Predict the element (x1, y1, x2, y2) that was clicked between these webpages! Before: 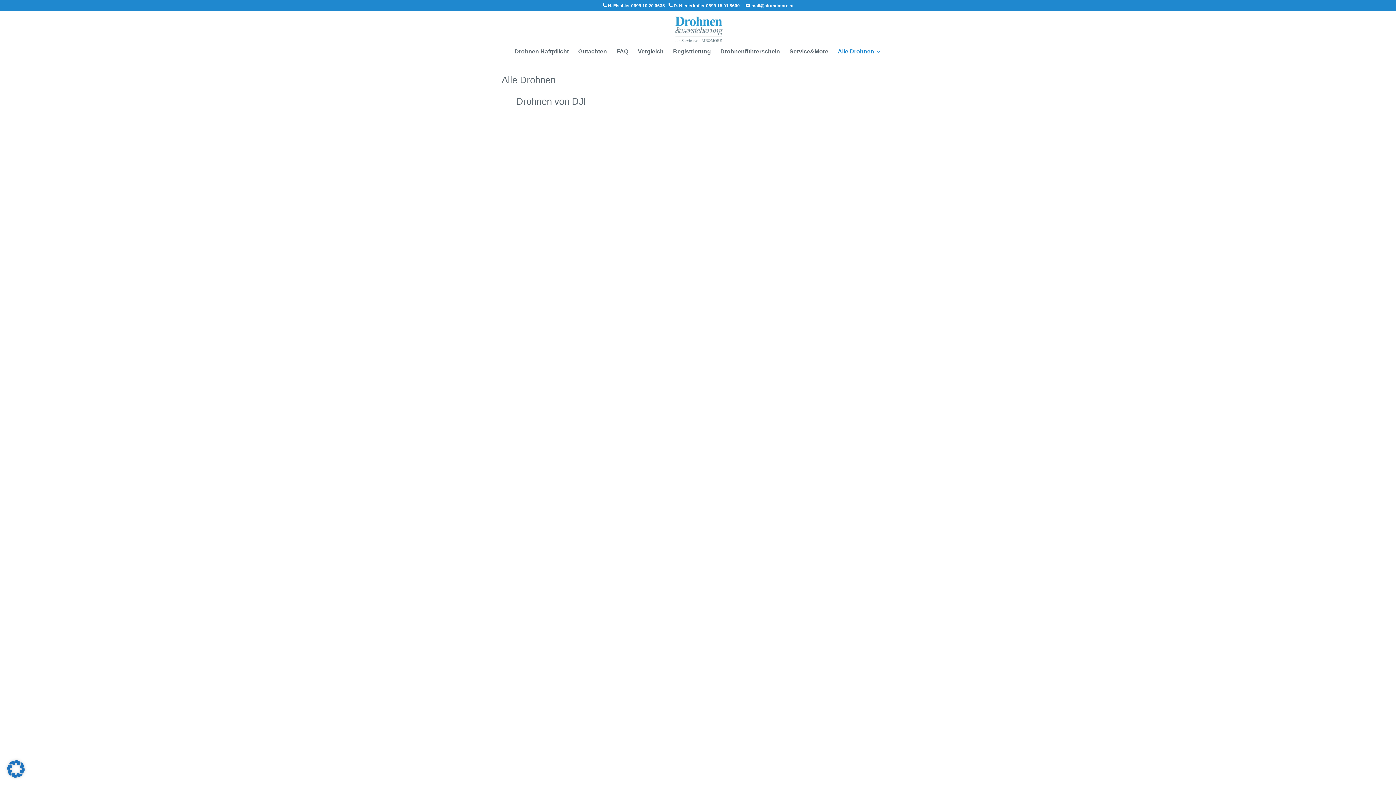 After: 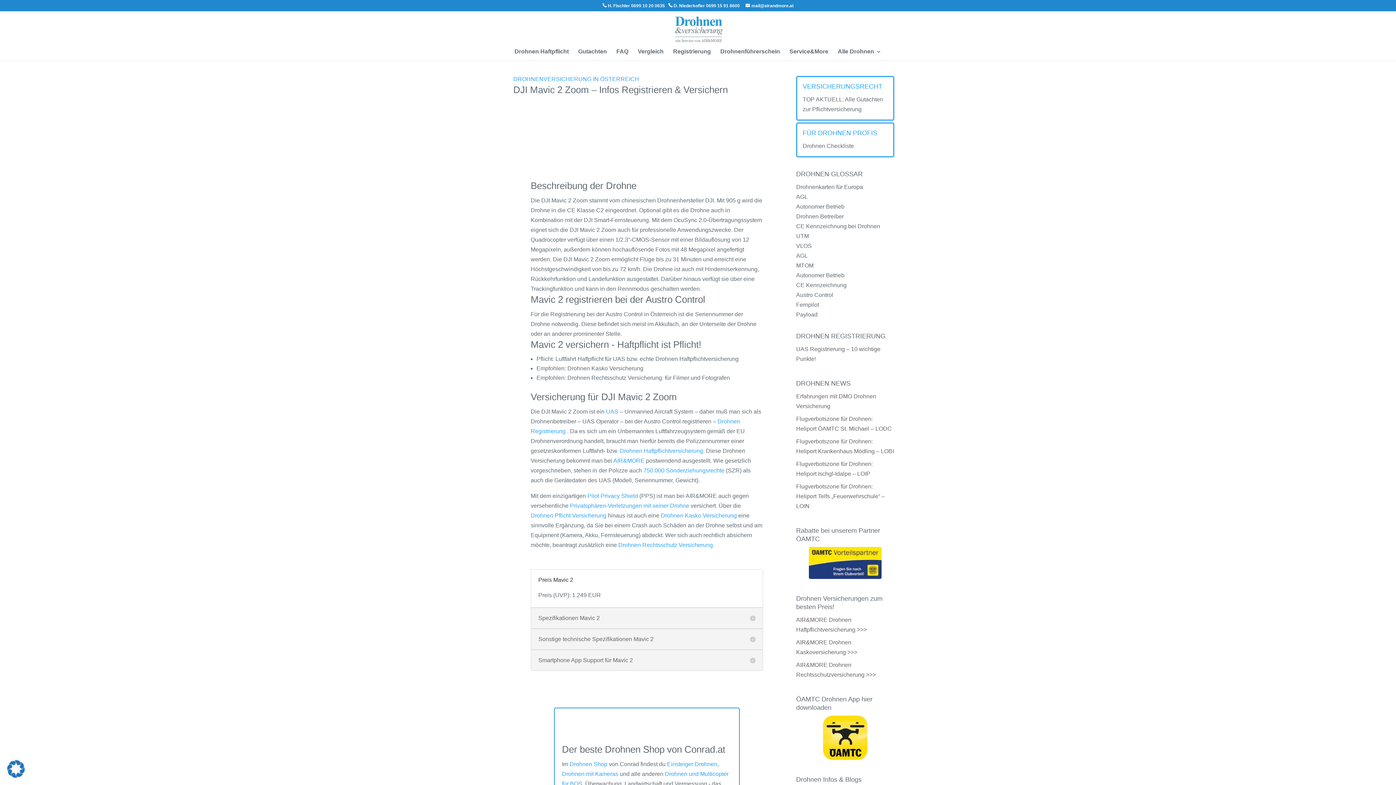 Action: label: read more bbox: (512, 769, 548, 776)